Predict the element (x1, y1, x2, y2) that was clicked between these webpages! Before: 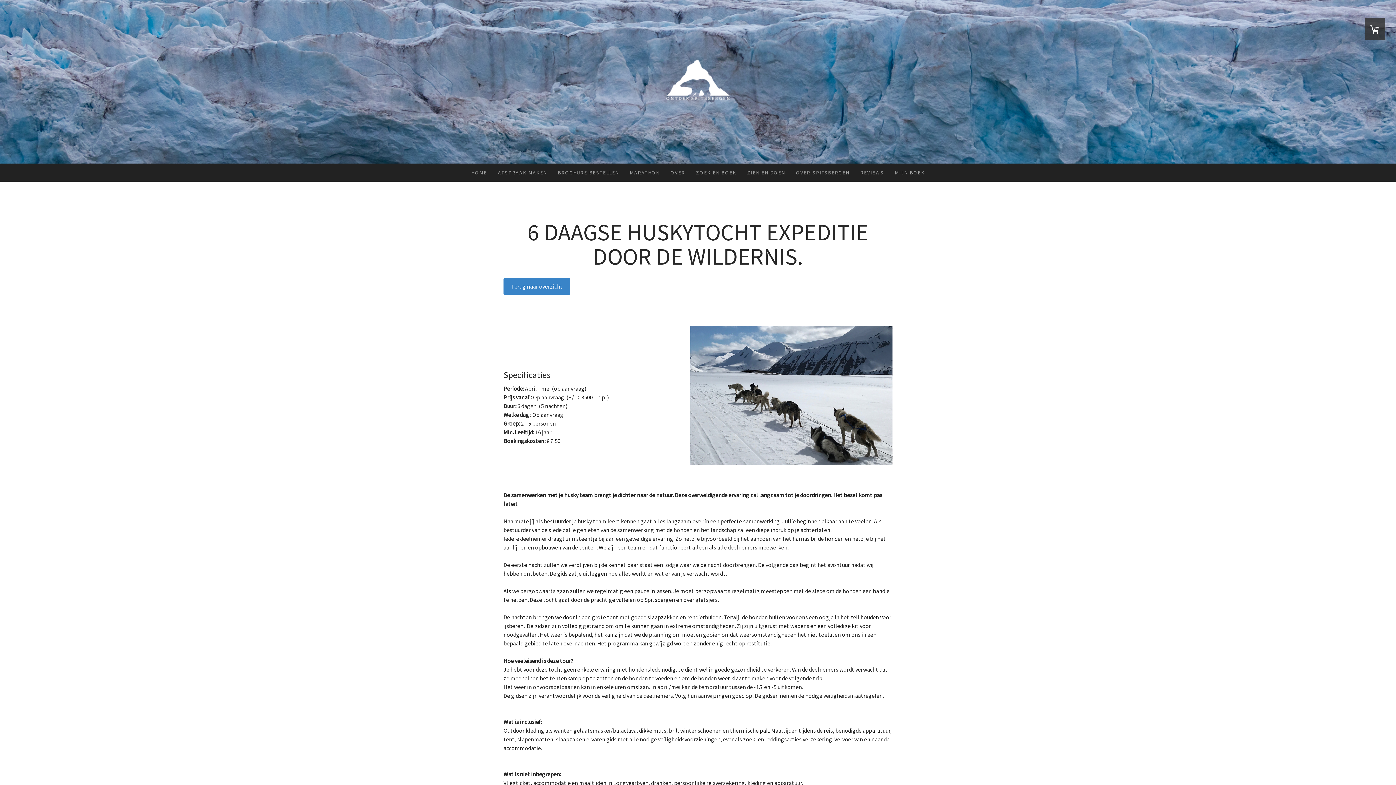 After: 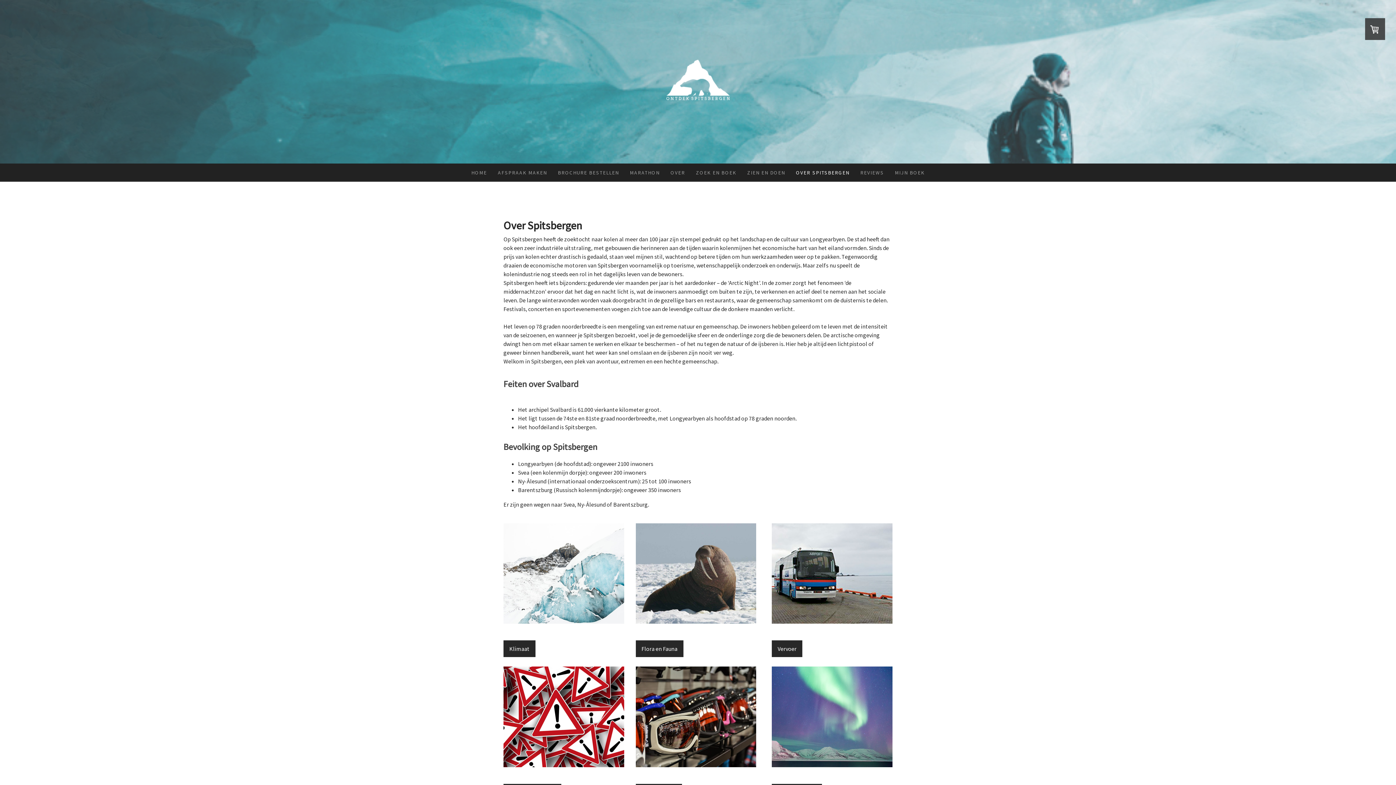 Action: bbox: (790, 163, 855, 181) label: OVER SPITSBERGEN